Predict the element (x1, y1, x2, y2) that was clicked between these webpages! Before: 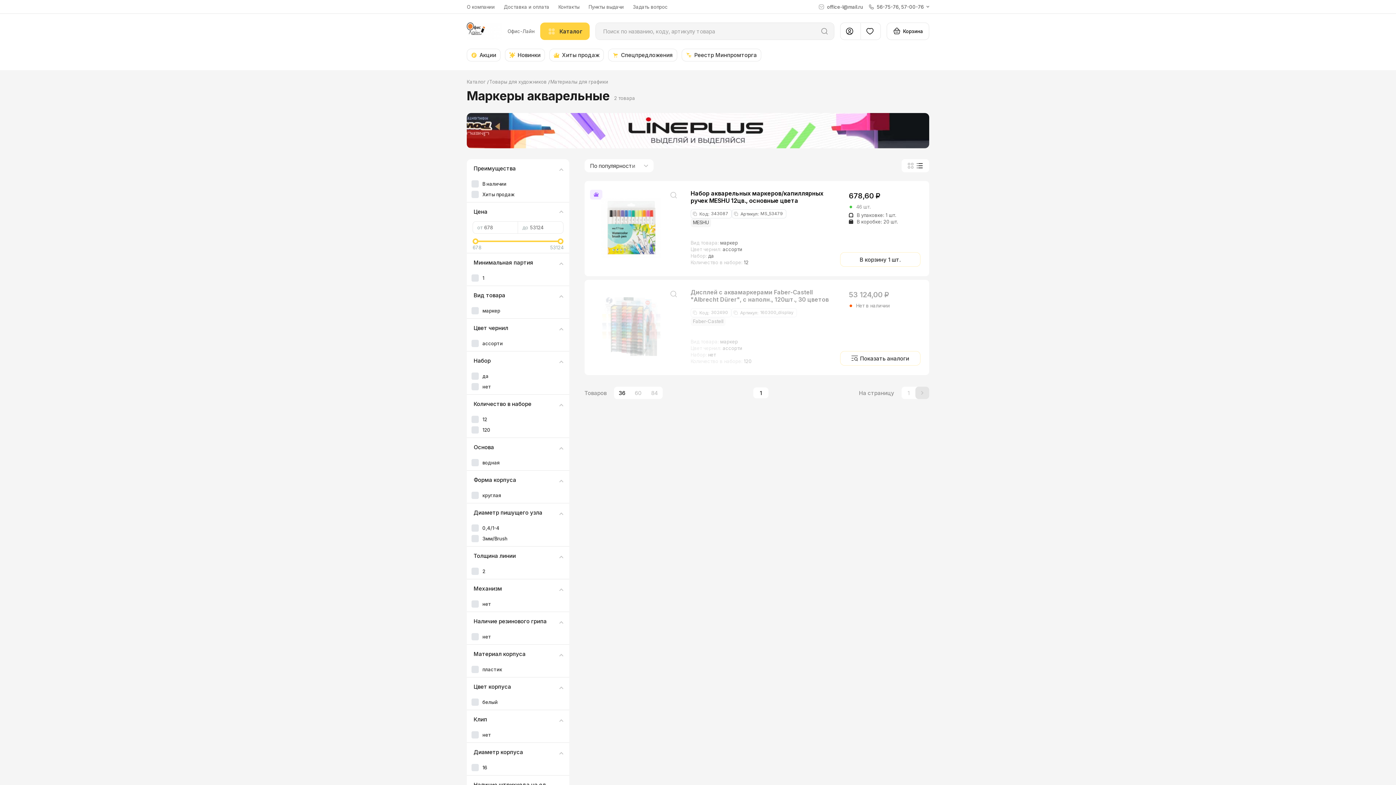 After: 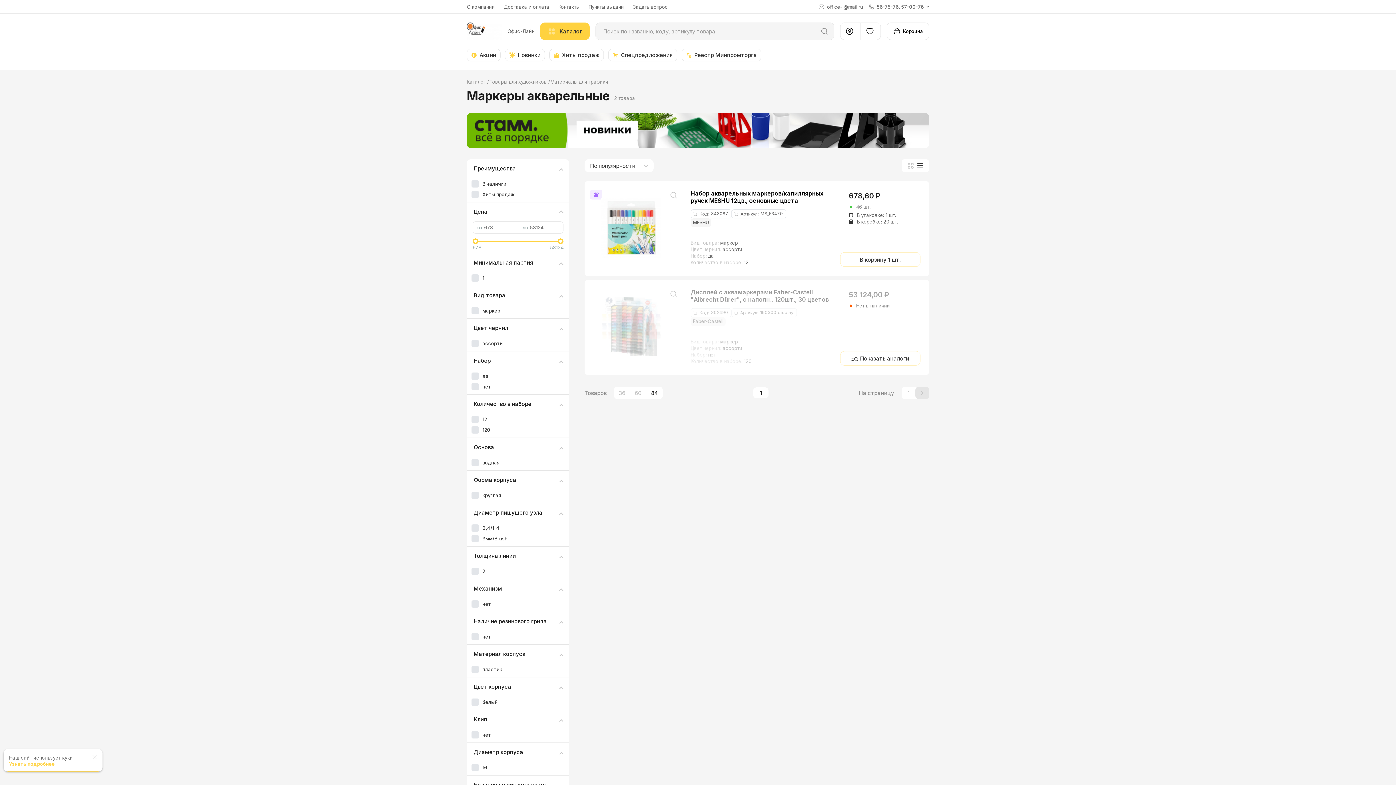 Action: label: 84 bbox: (646, 387, 662, 398)